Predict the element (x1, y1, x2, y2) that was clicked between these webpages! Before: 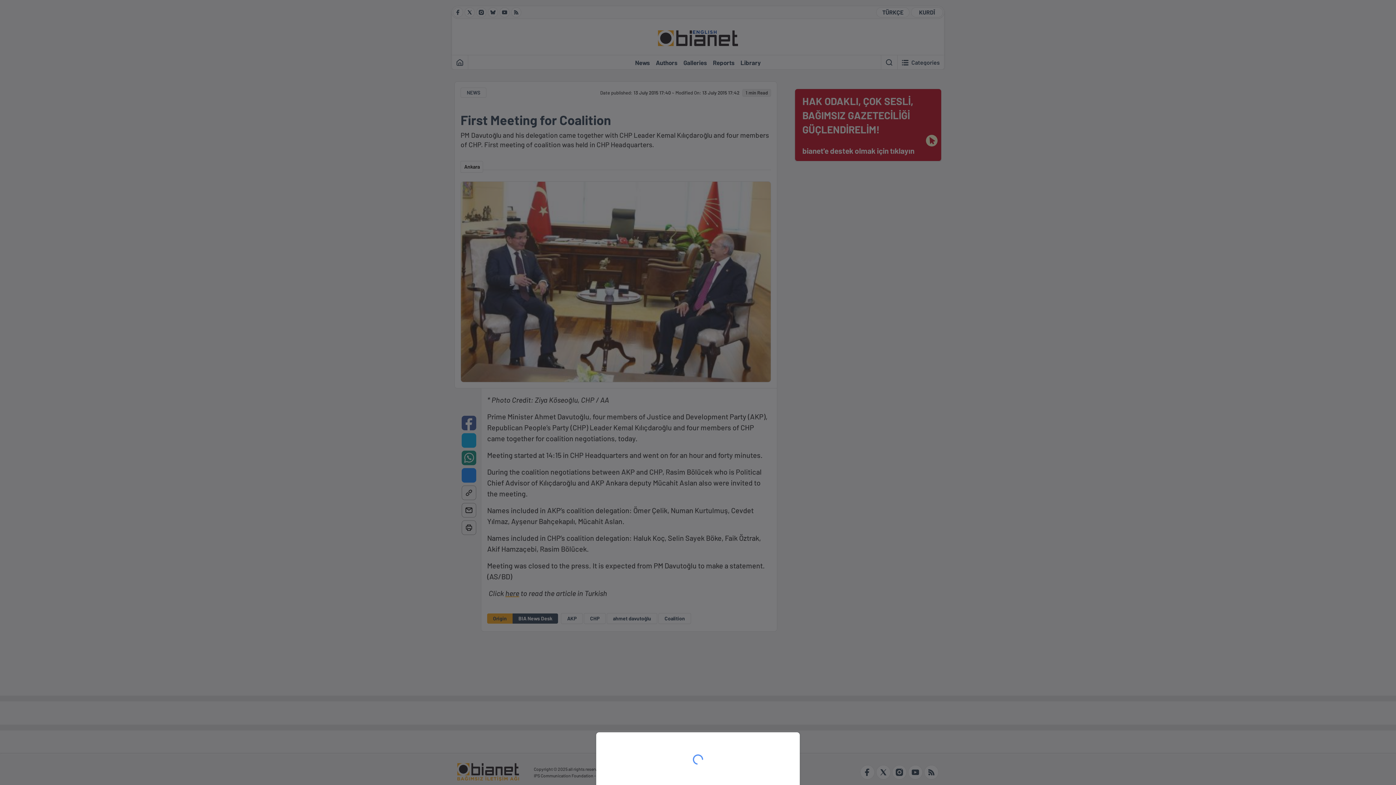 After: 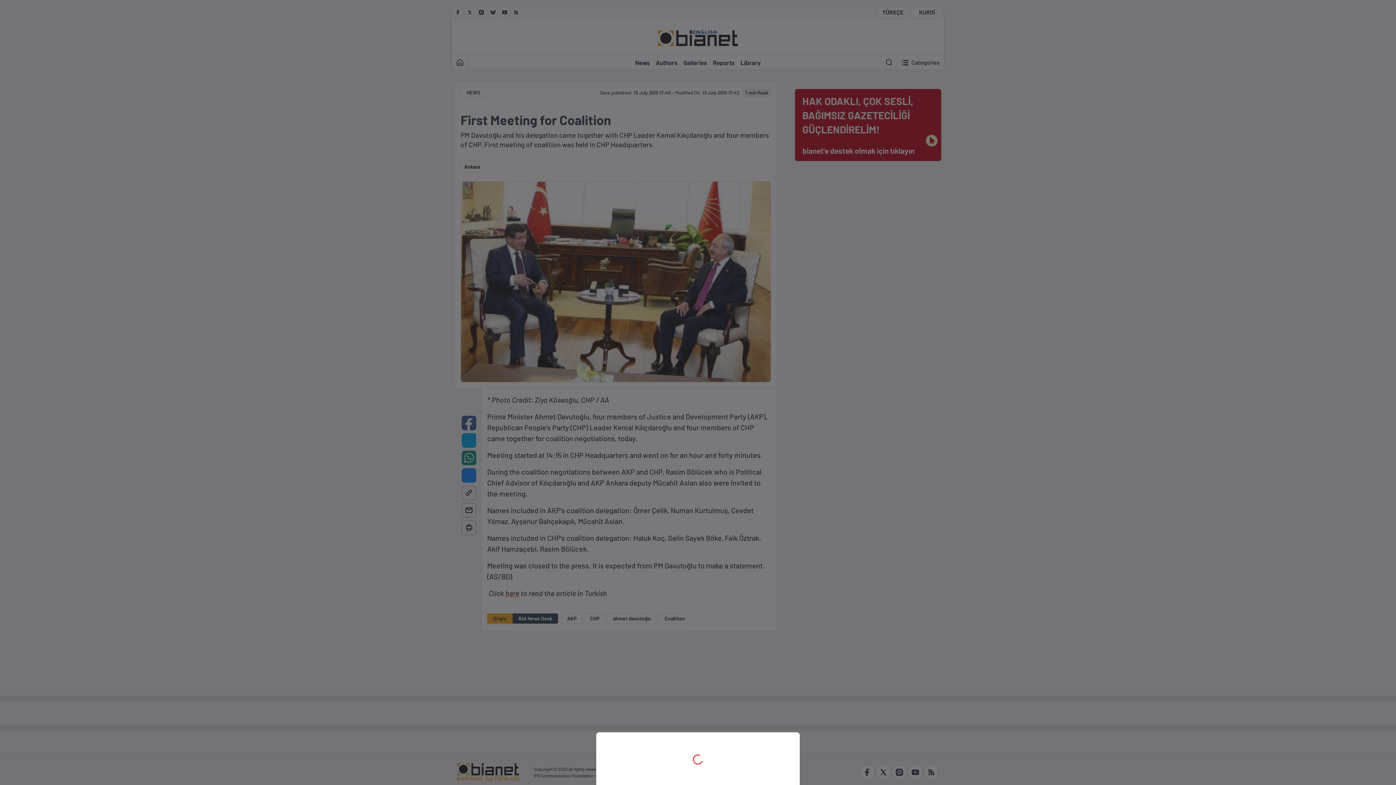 Action: bbox: (0, 0, 1396, 785)